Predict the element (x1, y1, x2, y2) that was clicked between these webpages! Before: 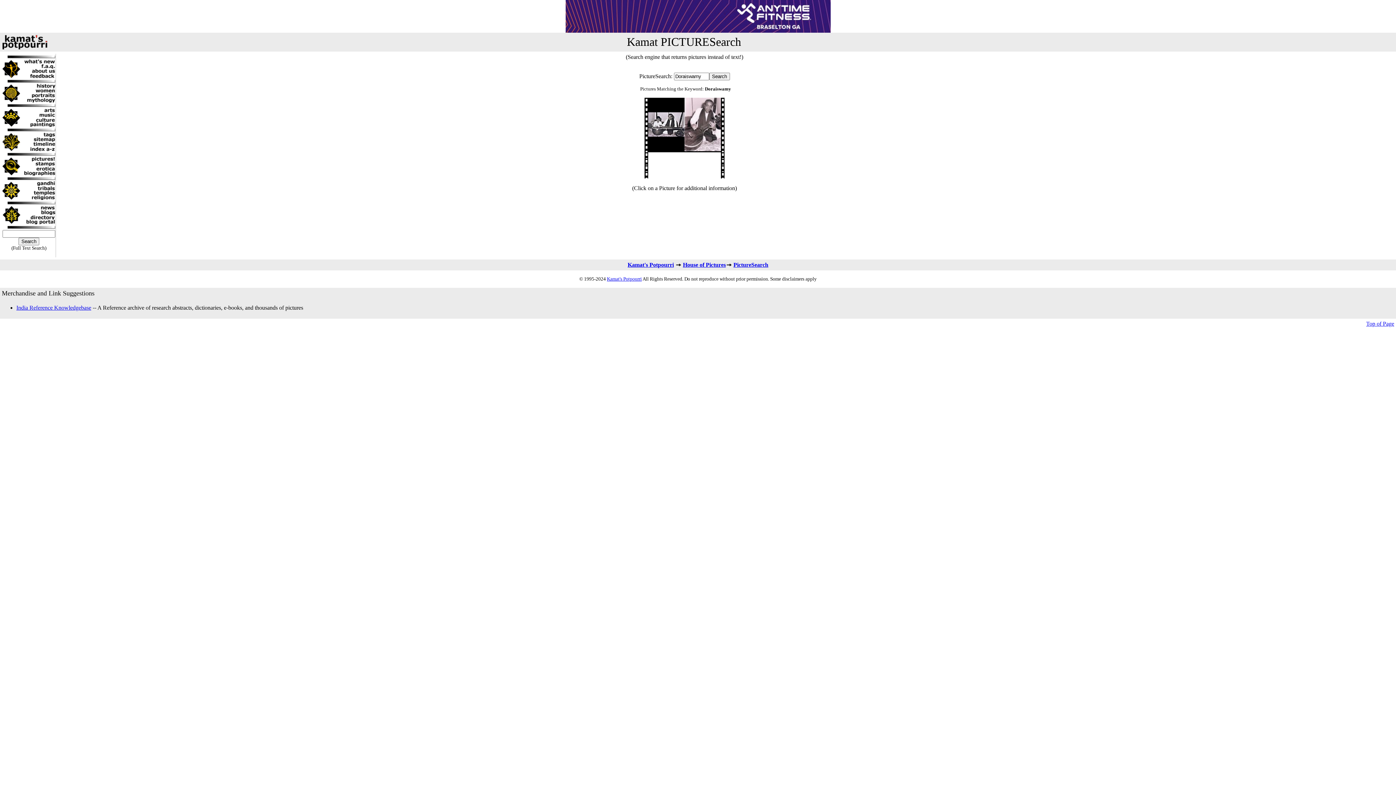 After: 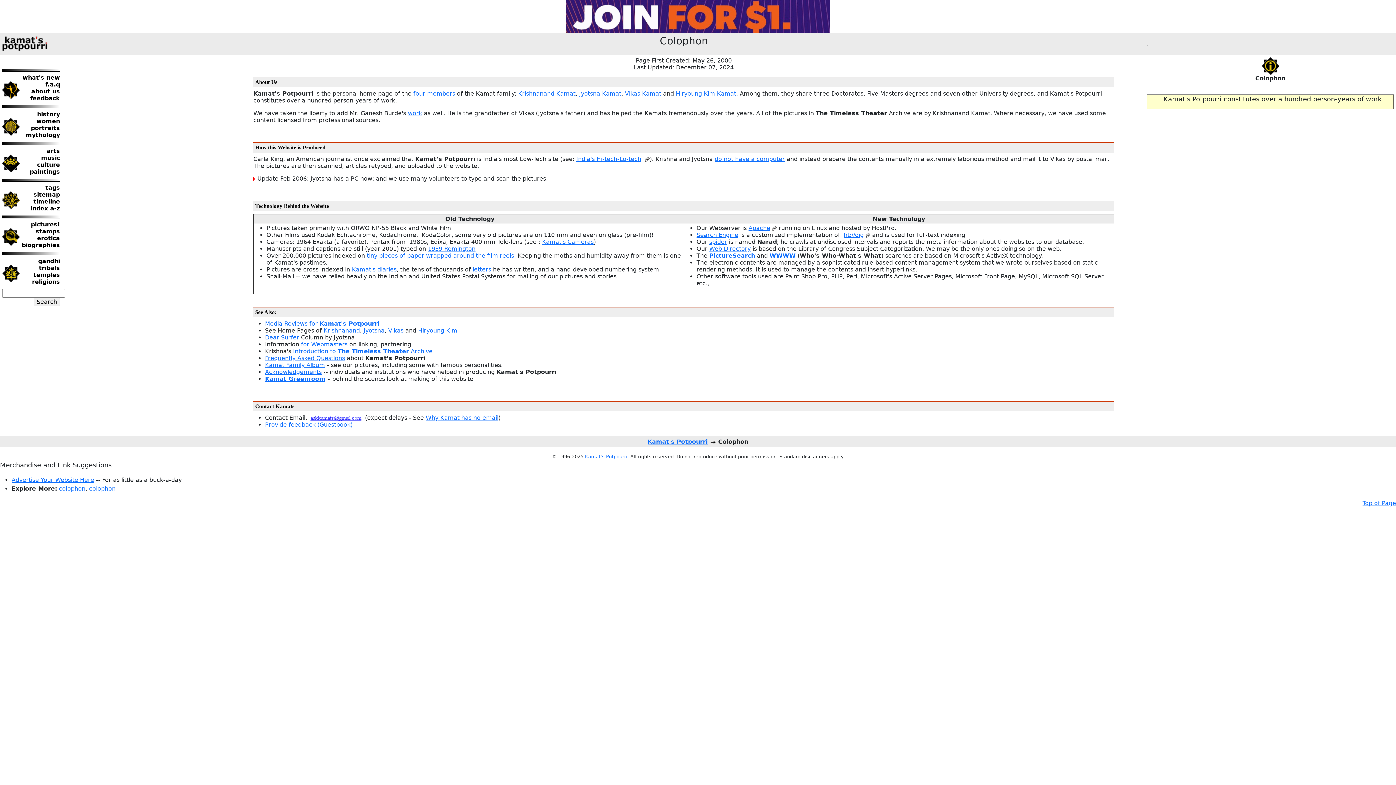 Action: bbox: (24, 68, 55, 74)